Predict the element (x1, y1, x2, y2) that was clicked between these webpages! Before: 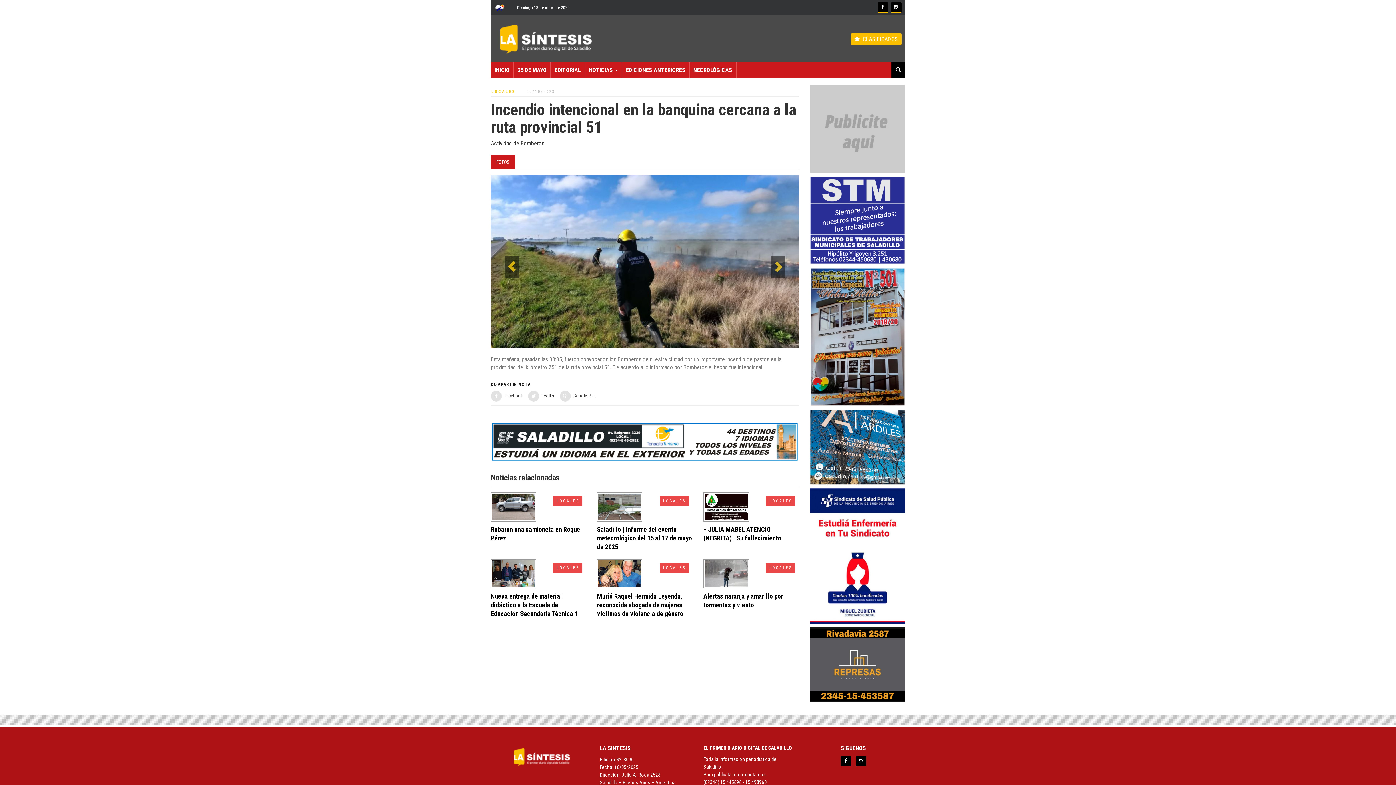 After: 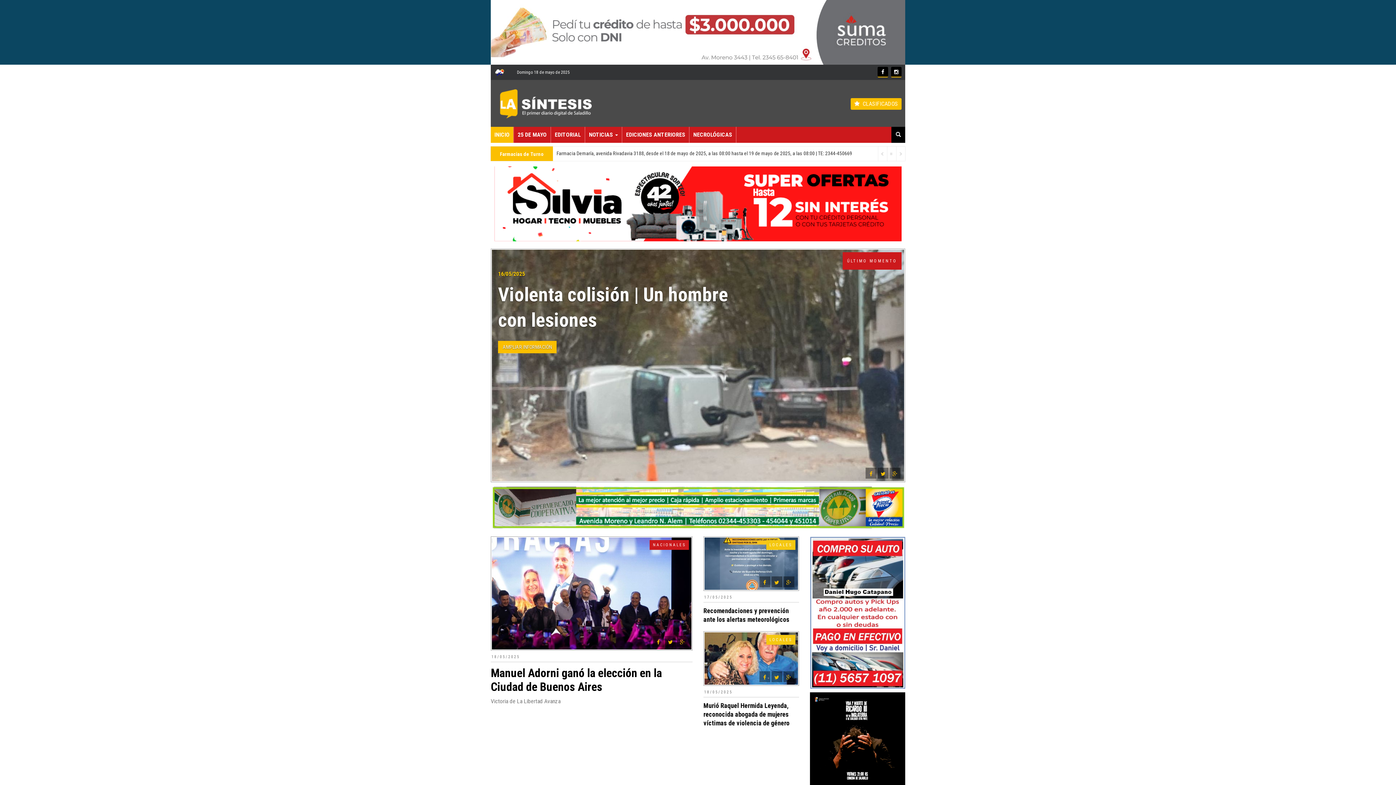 Action: label: INICIO bbox: (490, 62, 514, 78)